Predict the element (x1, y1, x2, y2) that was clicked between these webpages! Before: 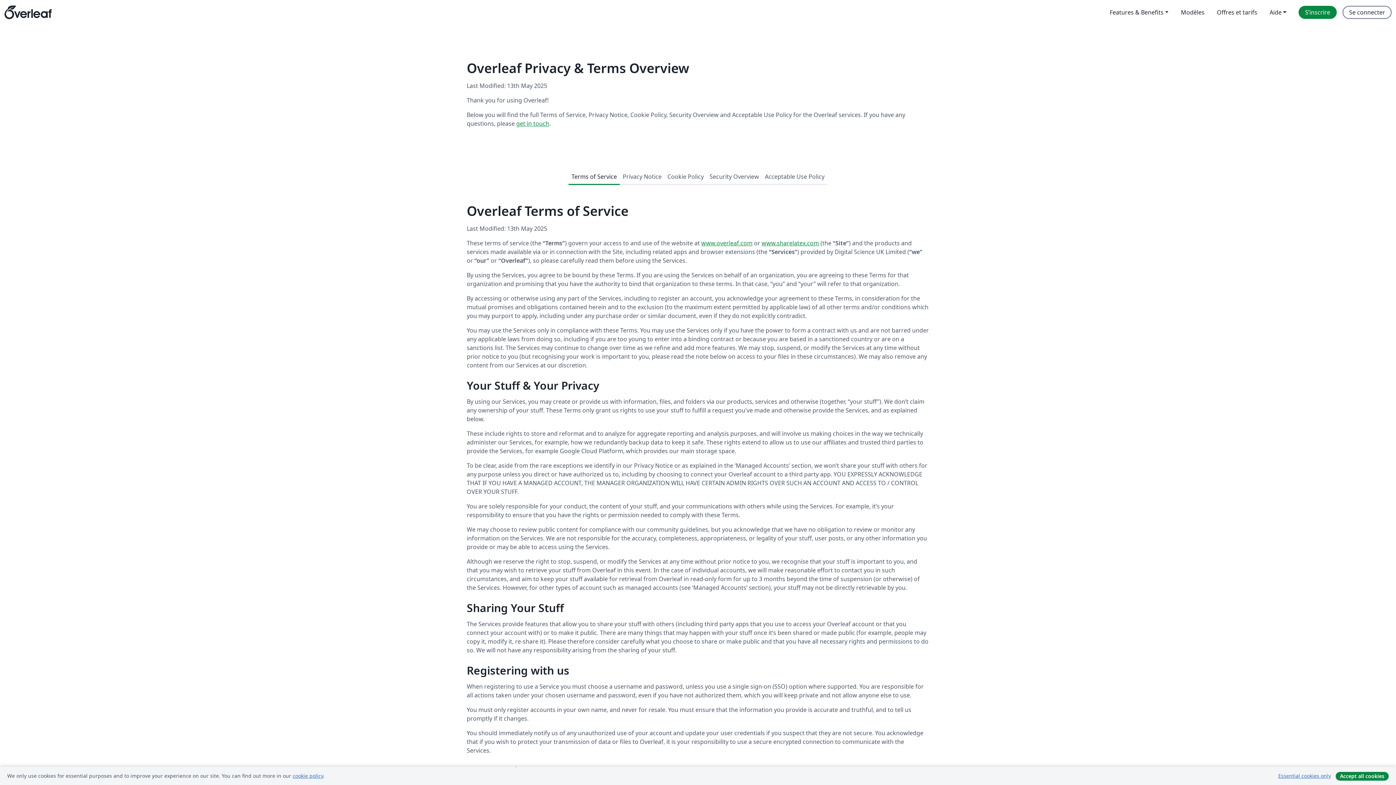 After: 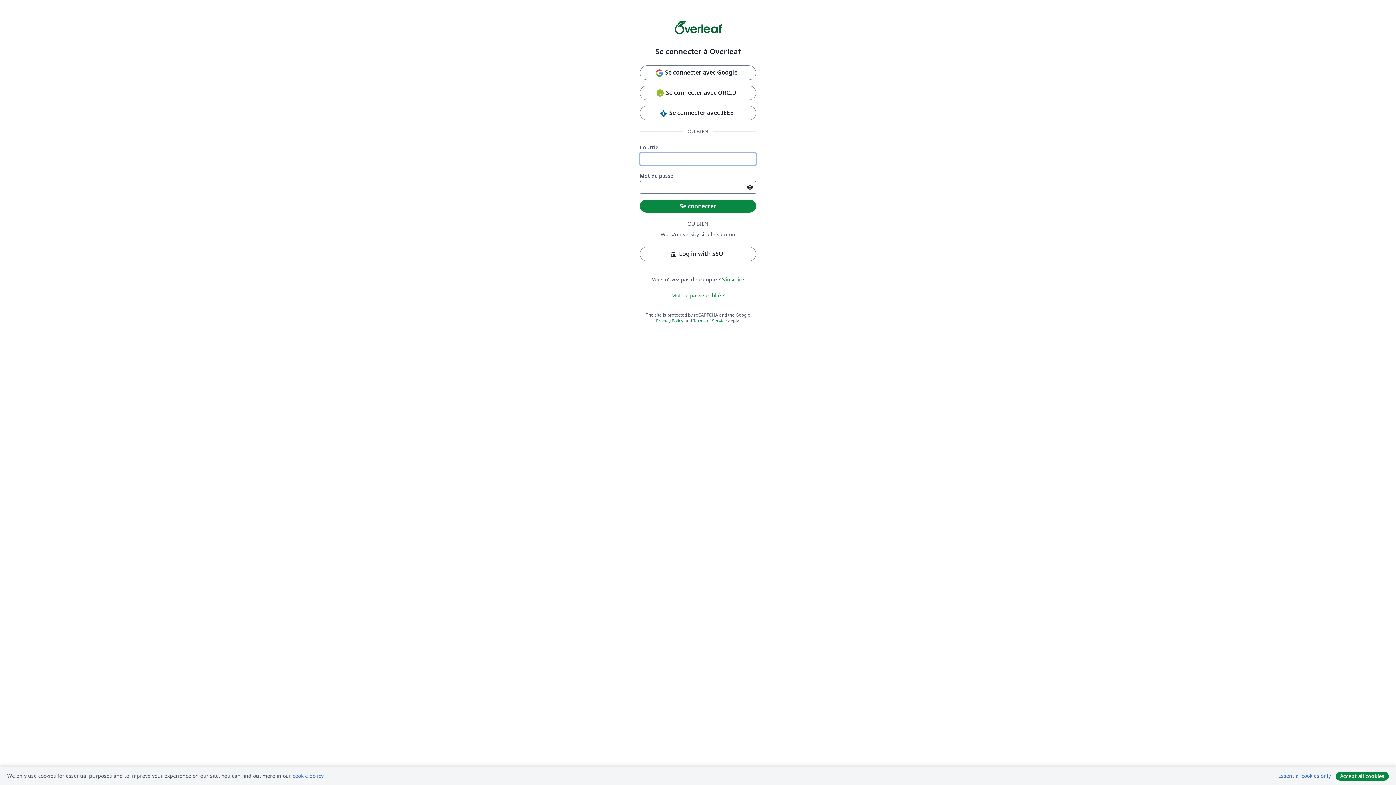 Action: bbox: (1342, 5, 1392, 18) label: Se connecter